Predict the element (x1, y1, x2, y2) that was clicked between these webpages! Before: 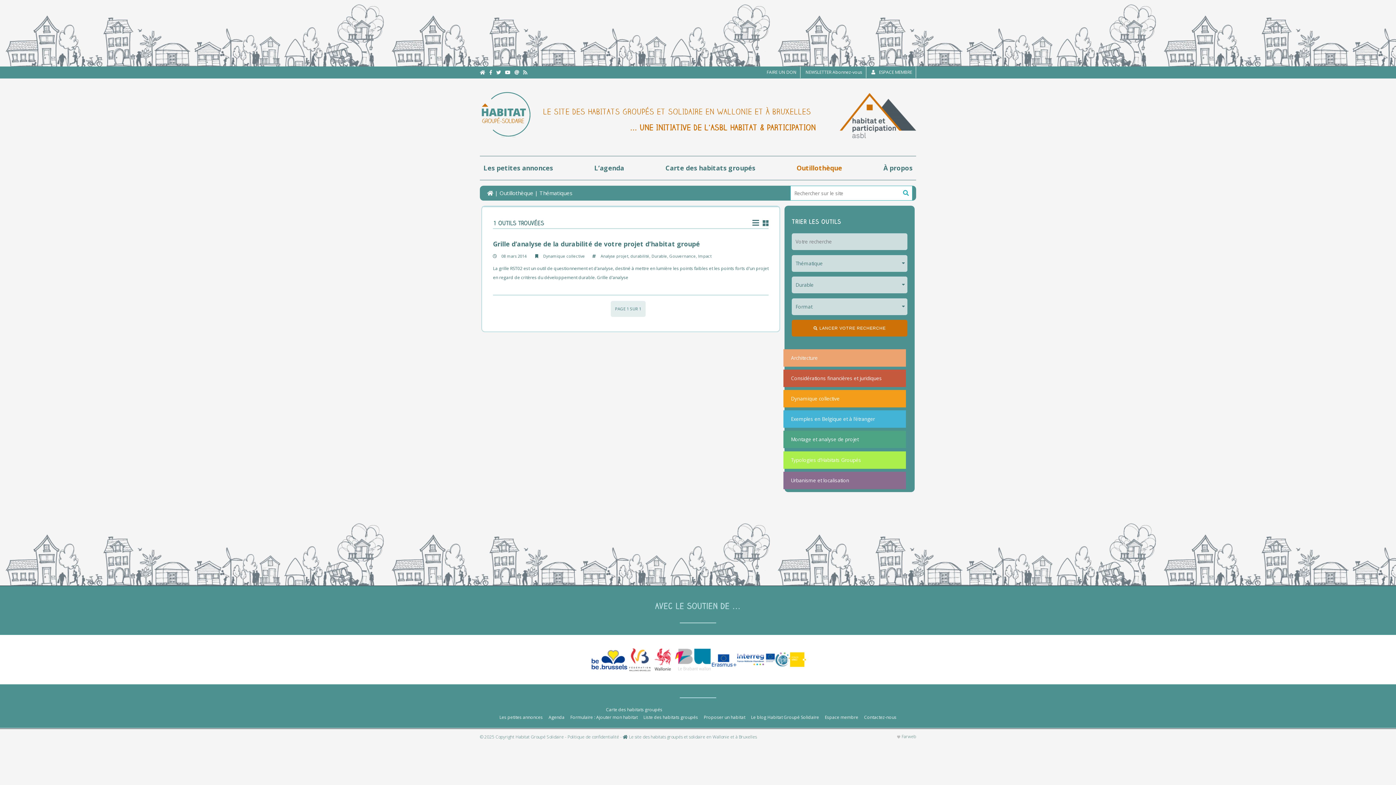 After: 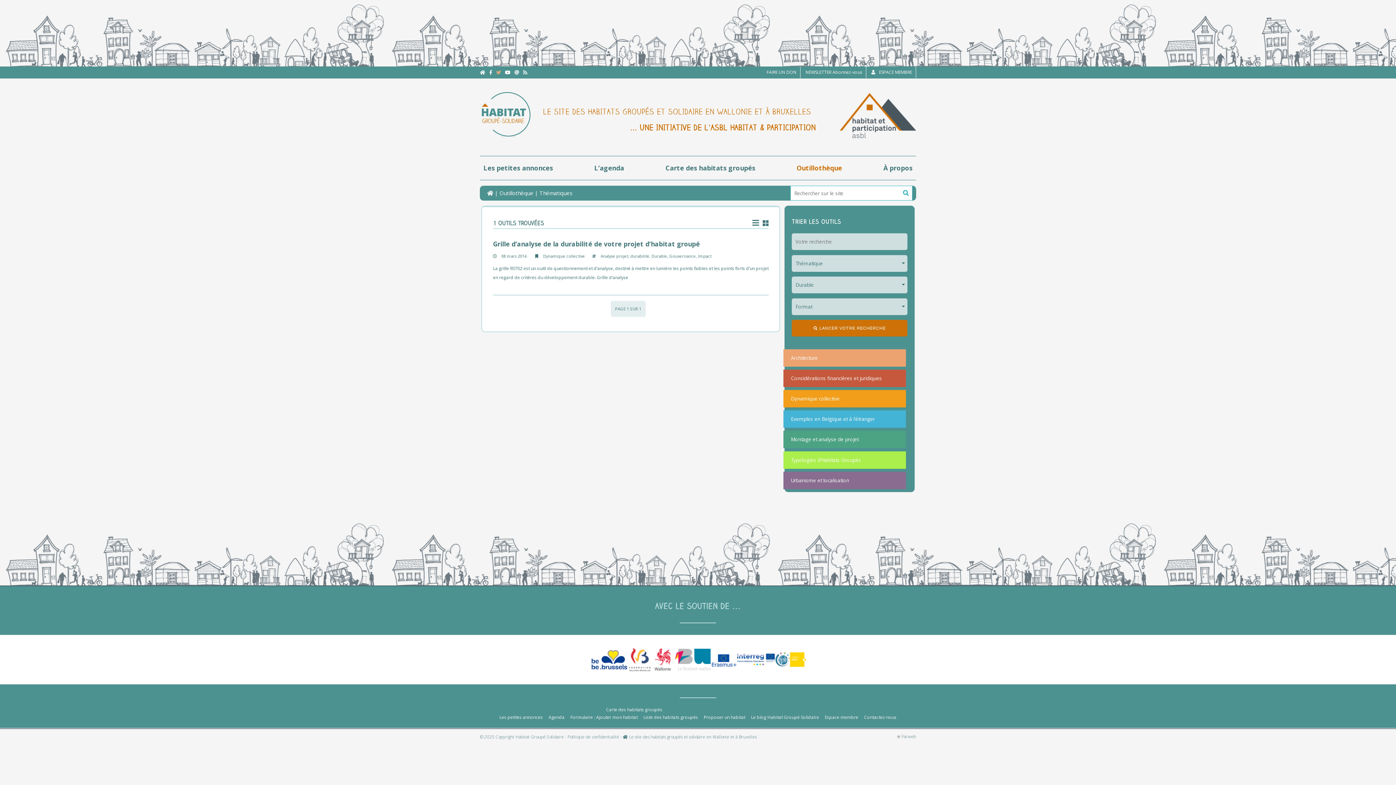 Action: bbox: (496, 69, 503, 75)